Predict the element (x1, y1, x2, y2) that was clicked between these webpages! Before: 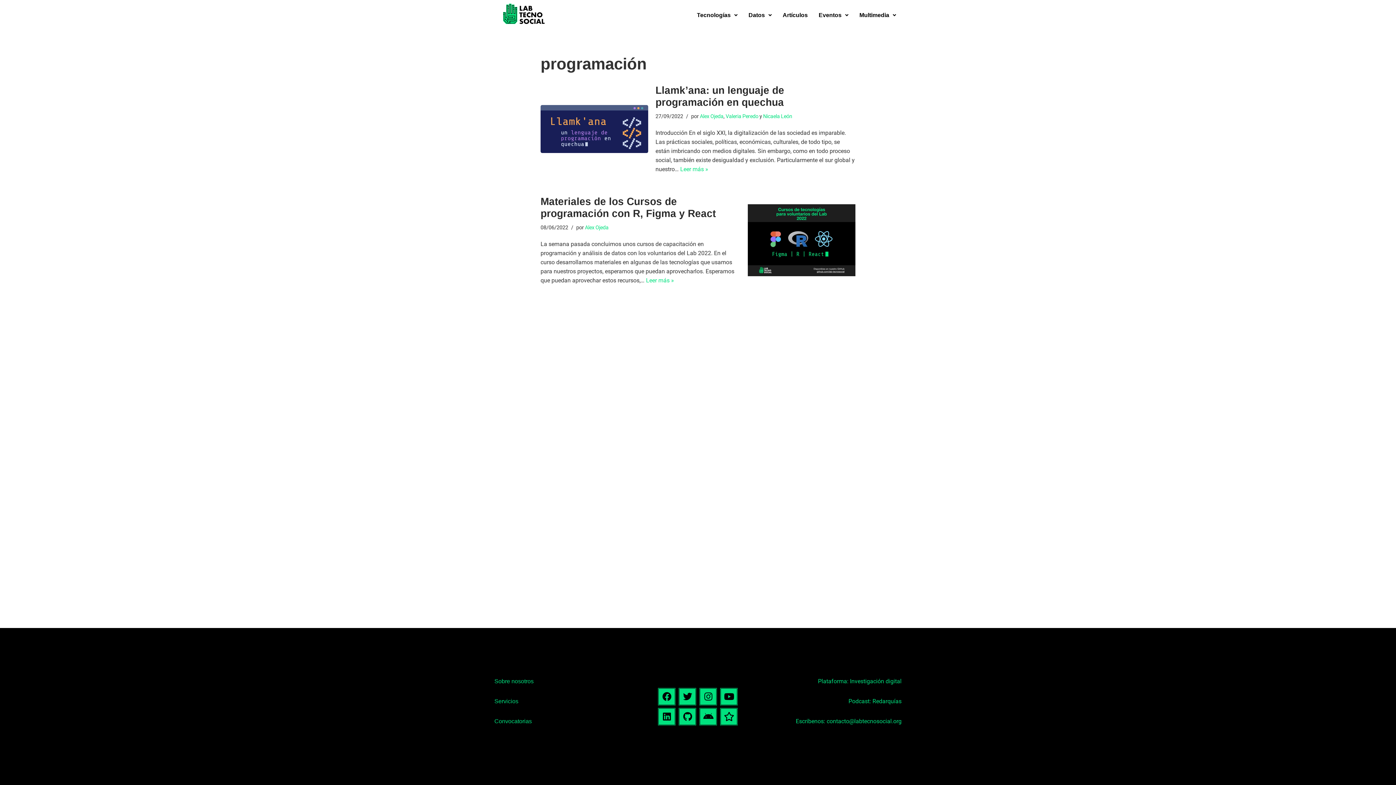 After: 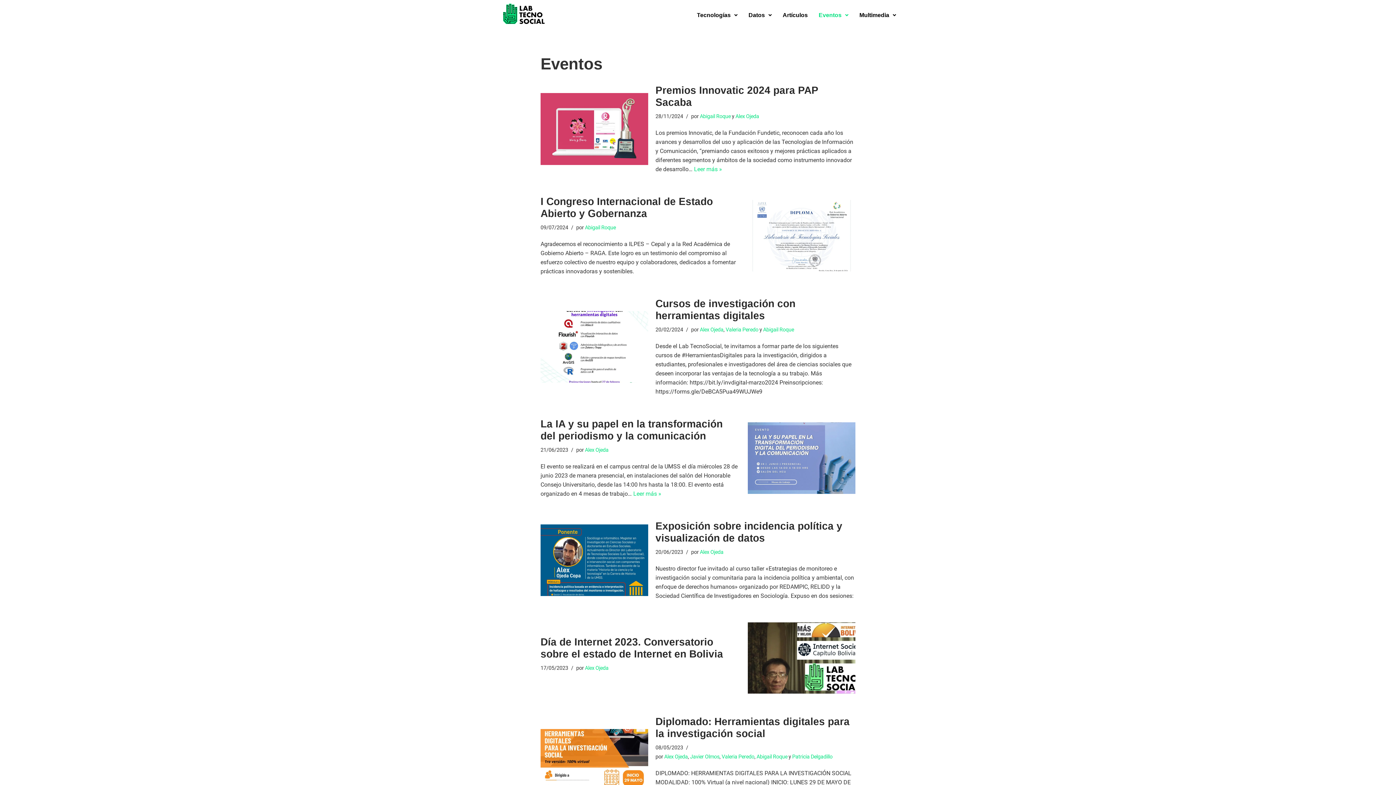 Action: label: Eventos bbox: (813, 6, 854, 23)